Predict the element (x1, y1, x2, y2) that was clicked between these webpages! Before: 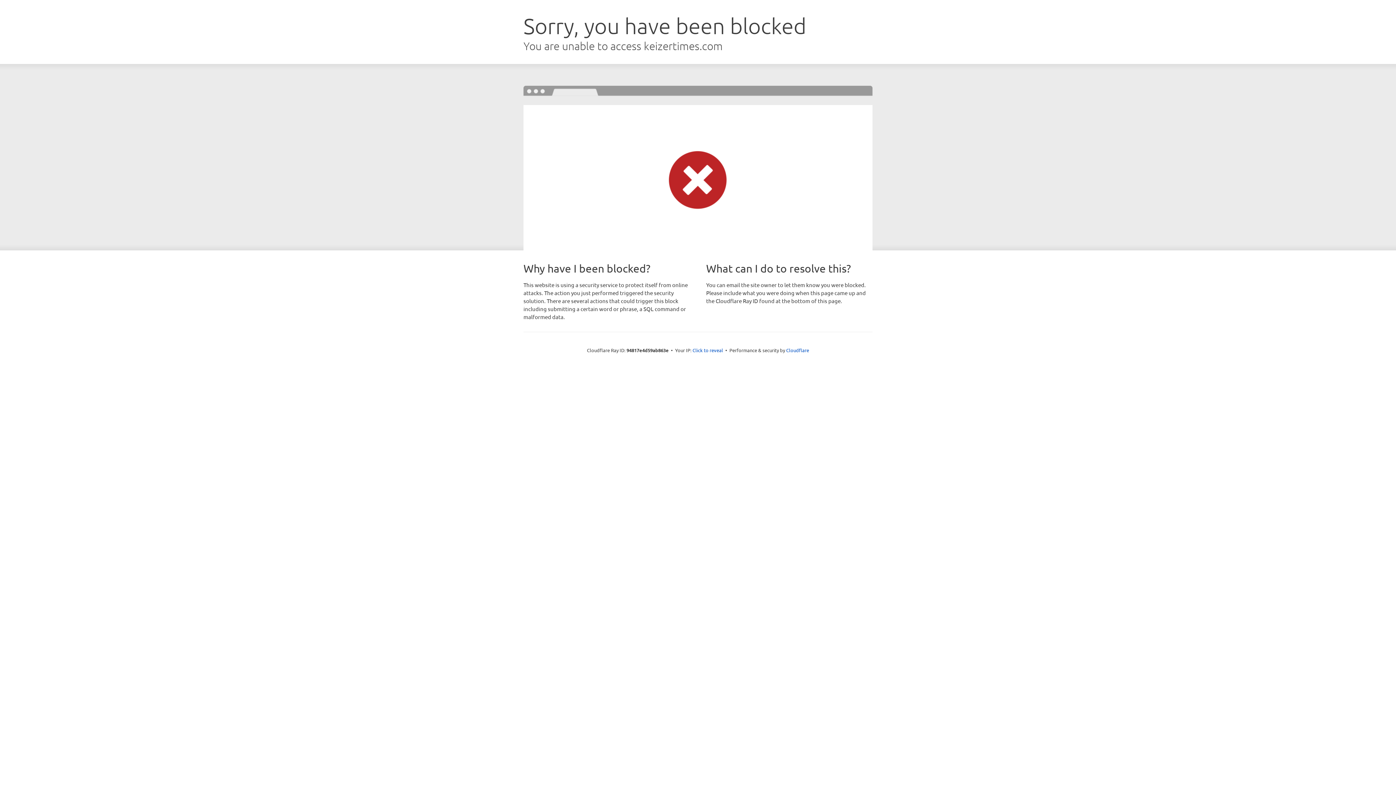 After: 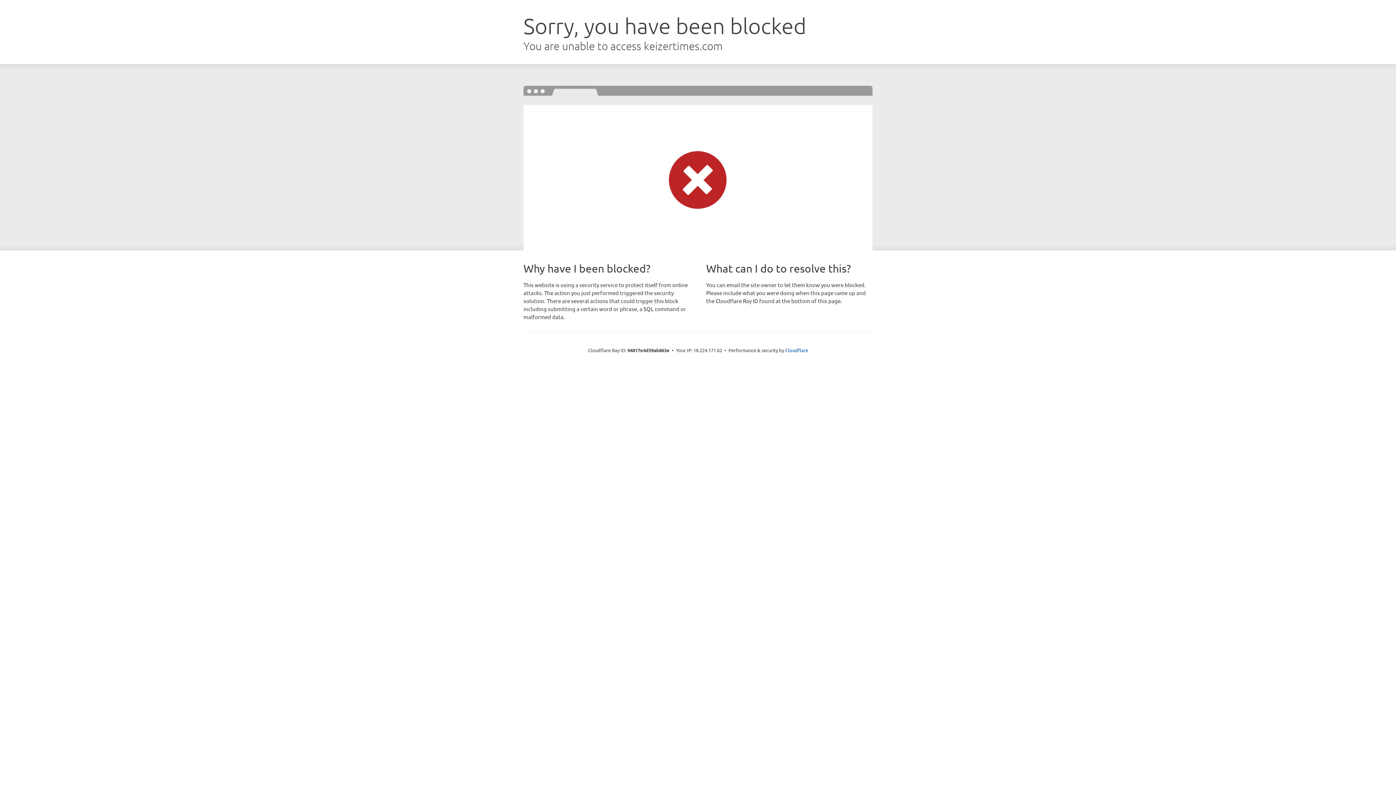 Action: label: Click to reveal bbox: (692, 346, 723, 353)